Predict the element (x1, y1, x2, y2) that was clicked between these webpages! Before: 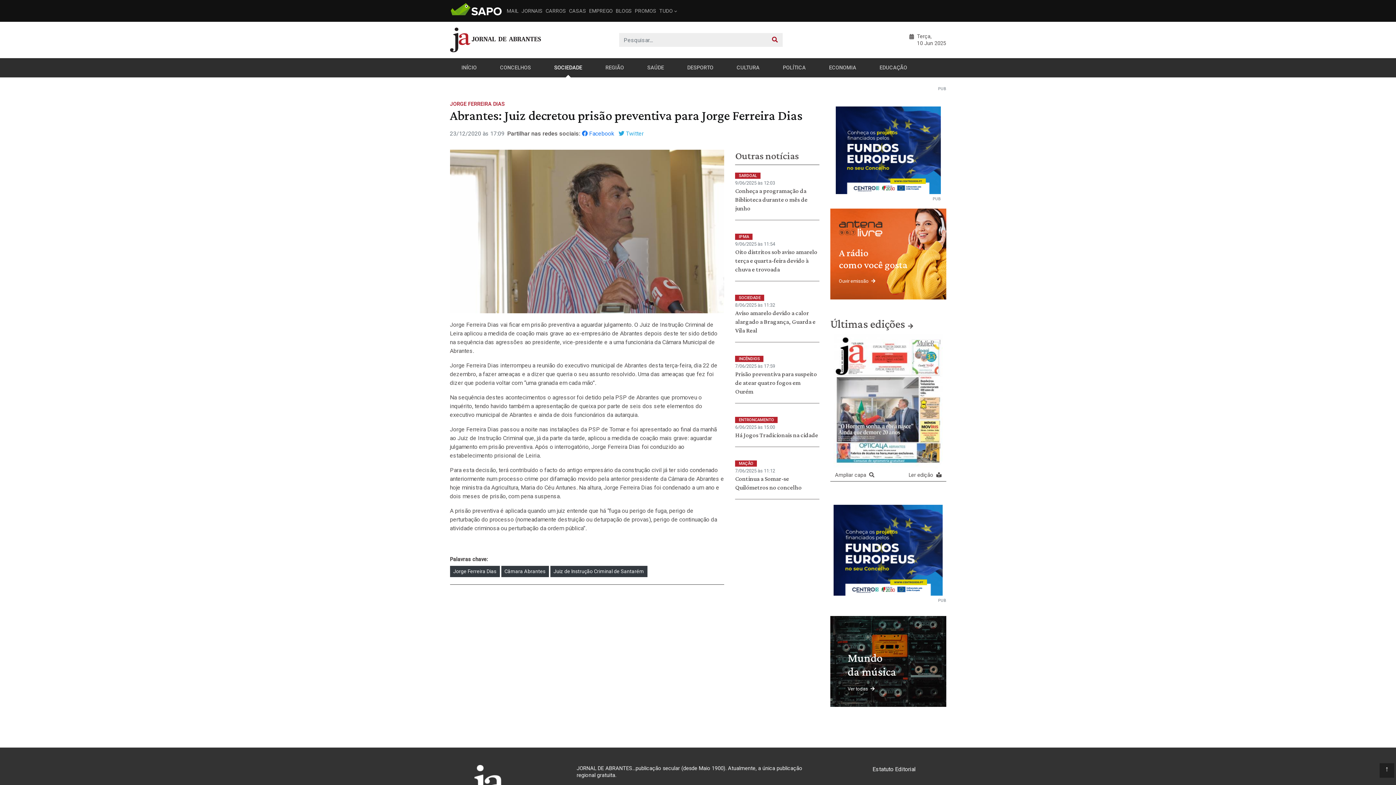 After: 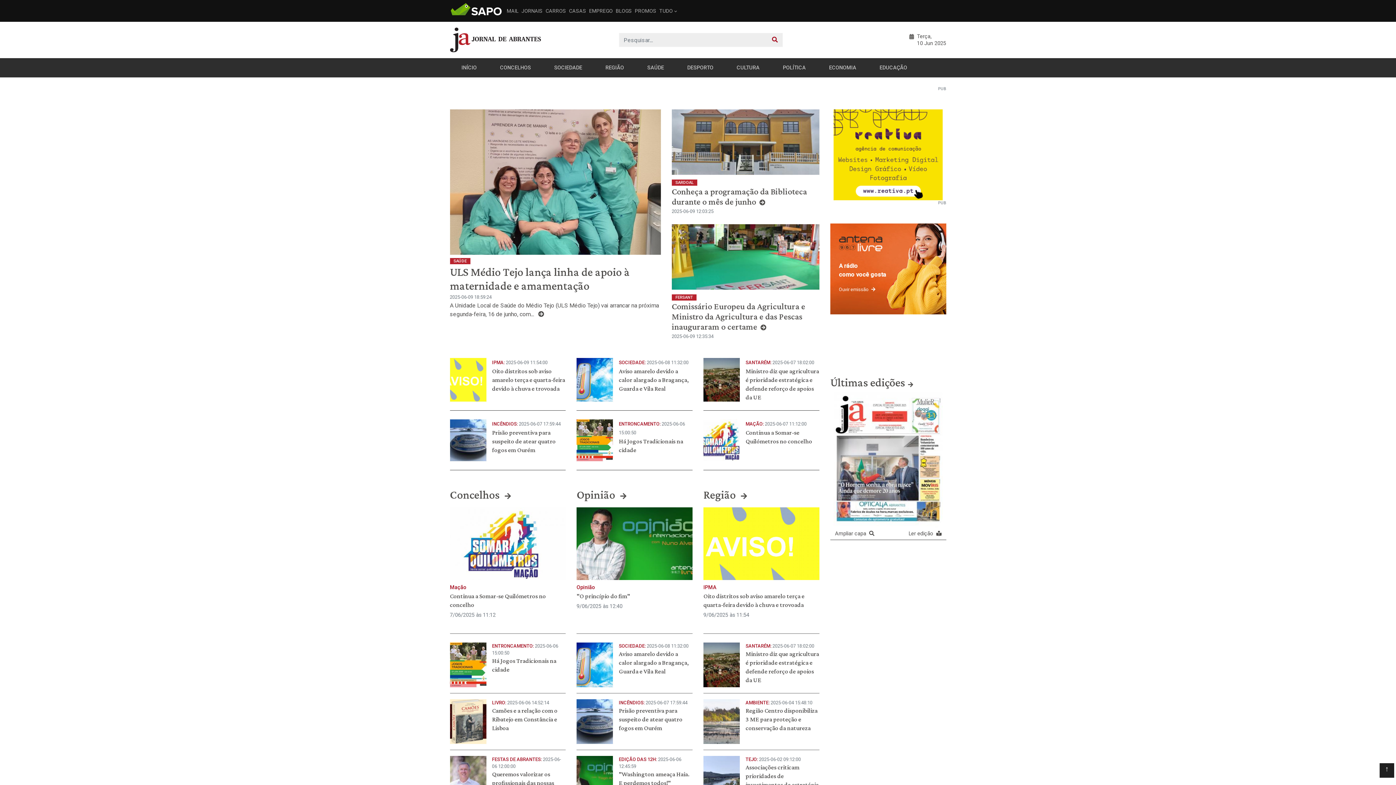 Action: bbox: (450, 36, 540, 43)